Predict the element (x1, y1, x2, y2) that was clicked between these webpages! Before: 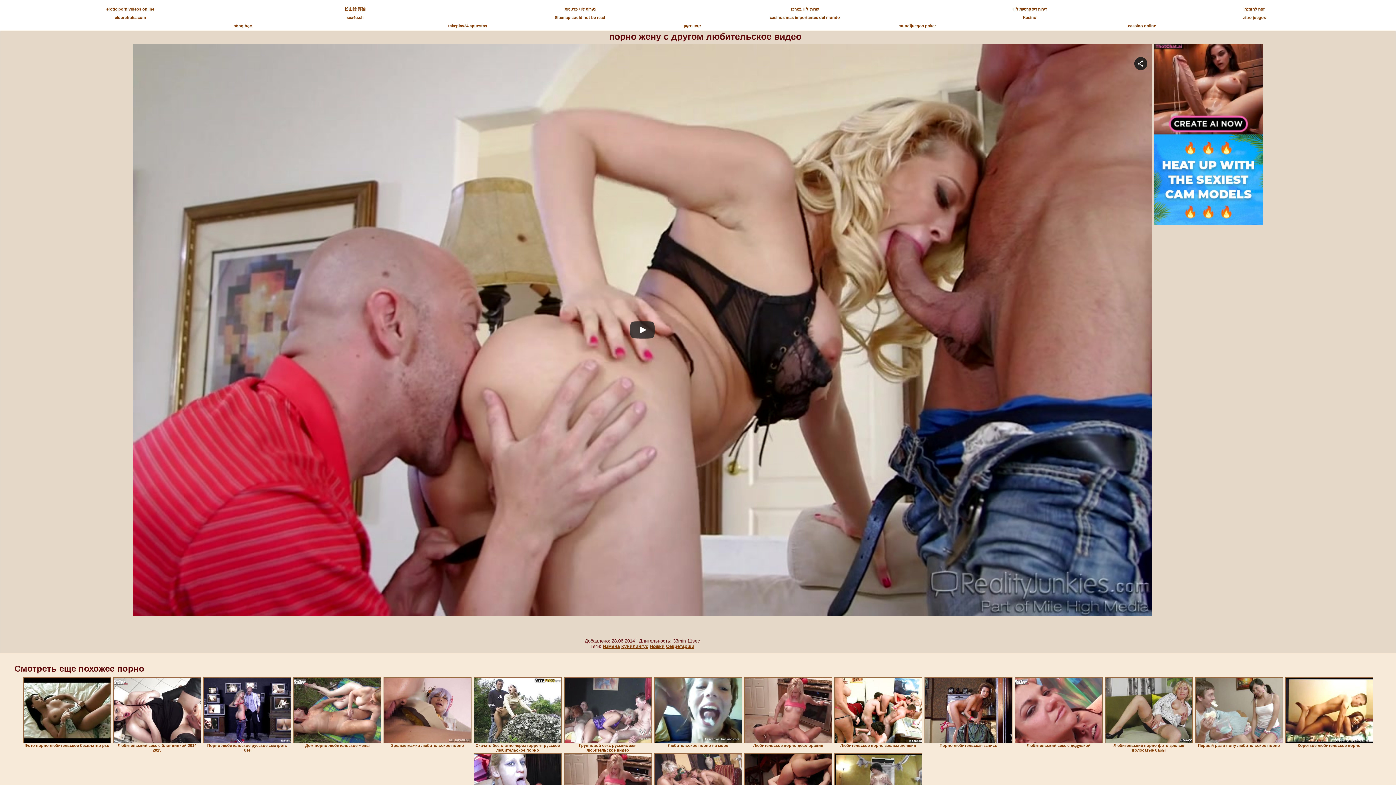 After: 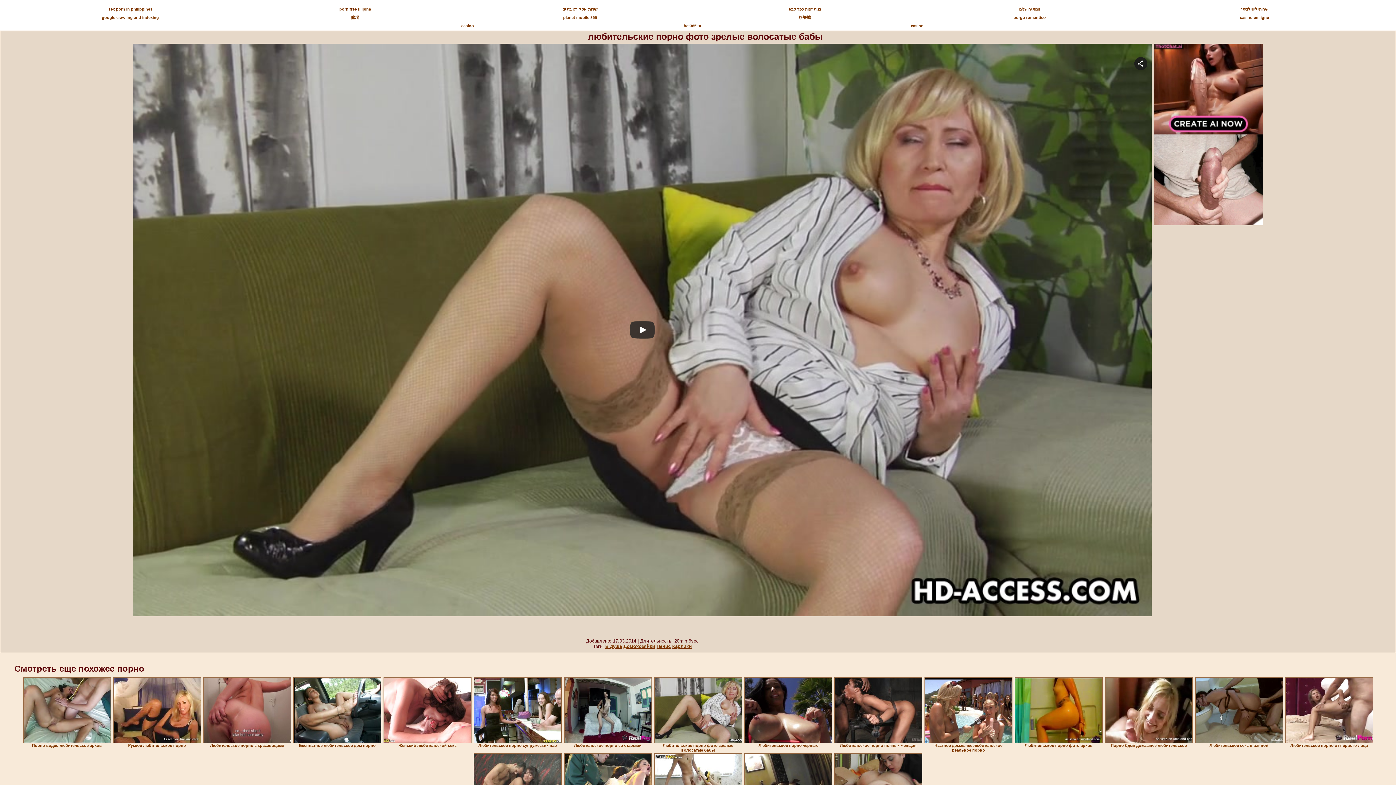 Action: bbox: (1105, 677, 1193, 743)